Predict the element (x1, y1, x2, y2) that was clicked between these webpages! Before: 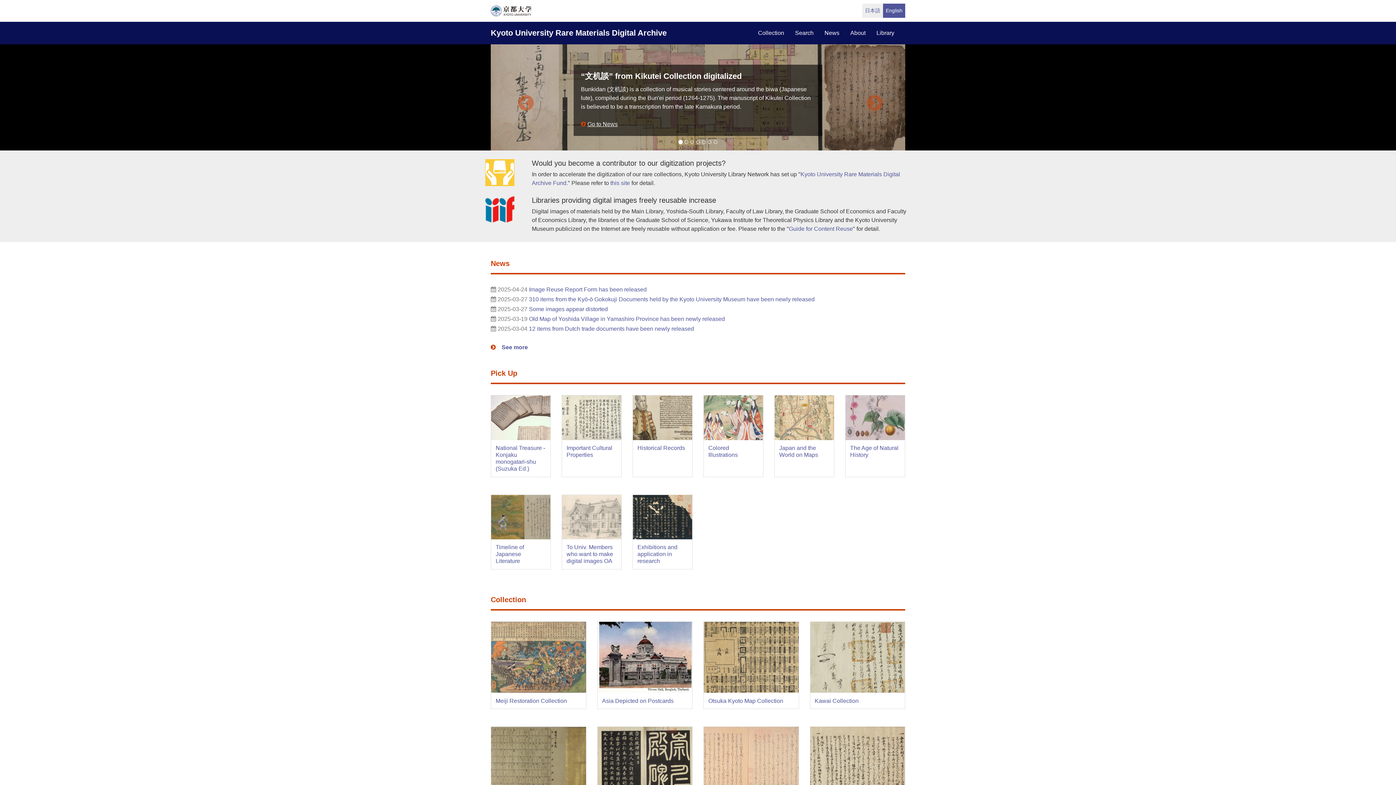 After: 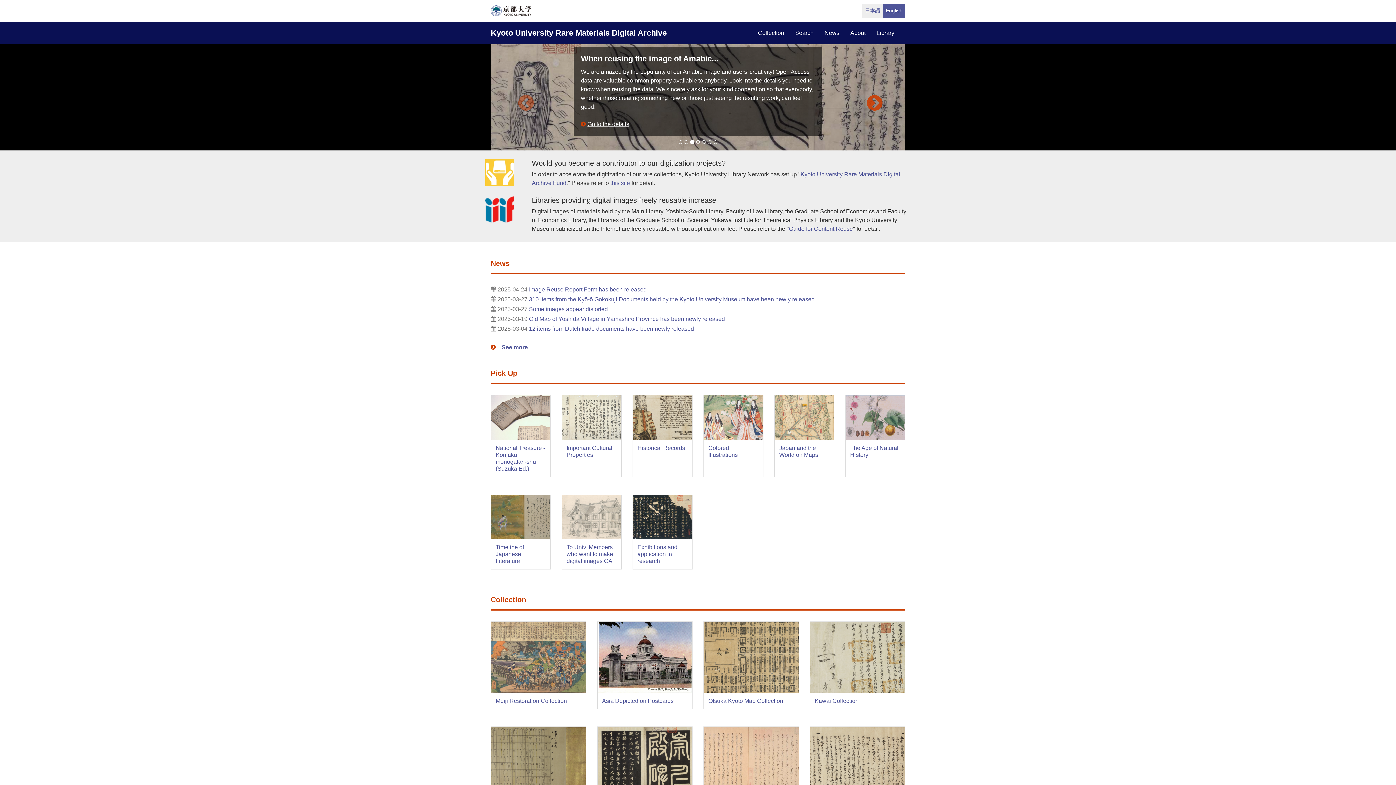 Action: bbox: (843, 44, 905, 150) label: Next